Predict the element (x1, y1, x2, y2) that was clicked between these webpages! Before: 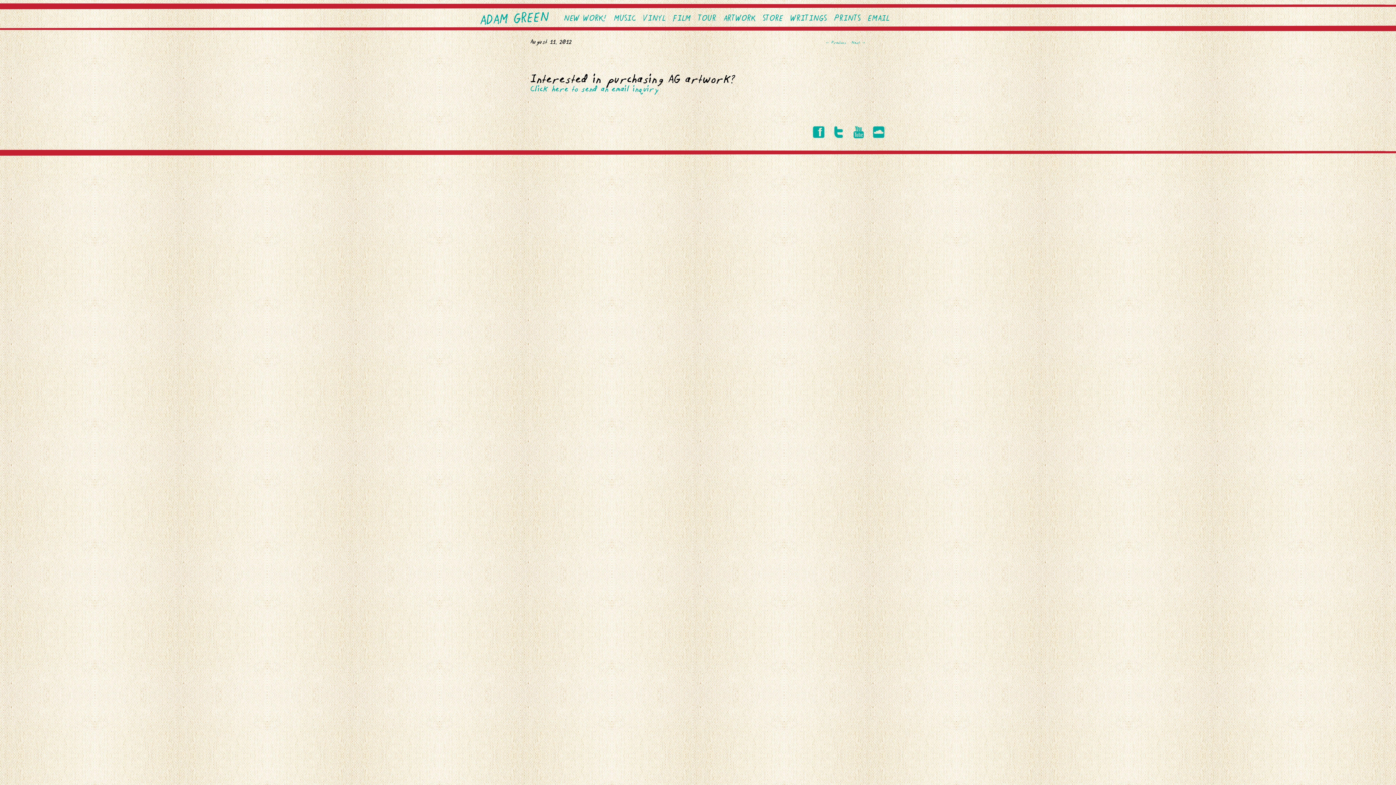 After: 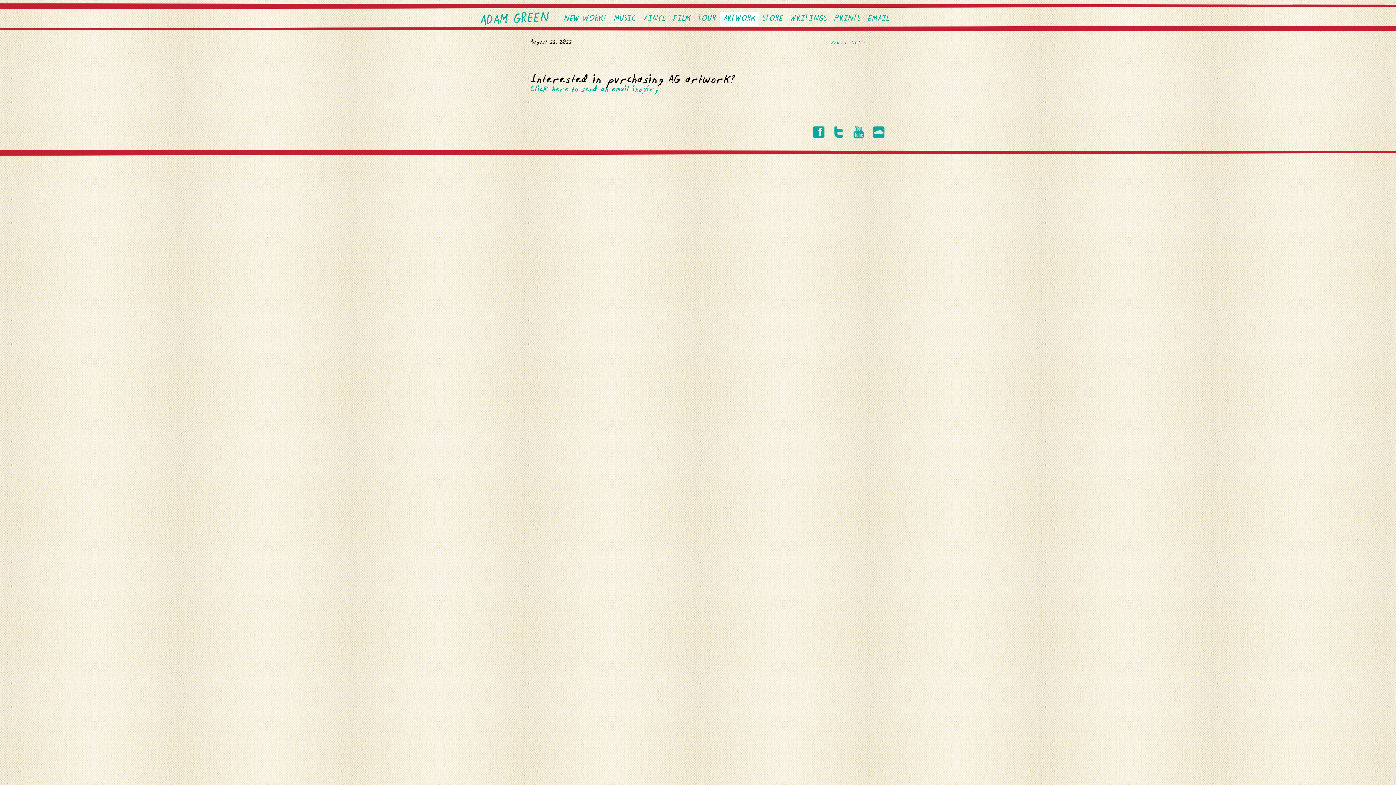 Action: bbox: (720, 11, 759, 26) label: ARTWORK